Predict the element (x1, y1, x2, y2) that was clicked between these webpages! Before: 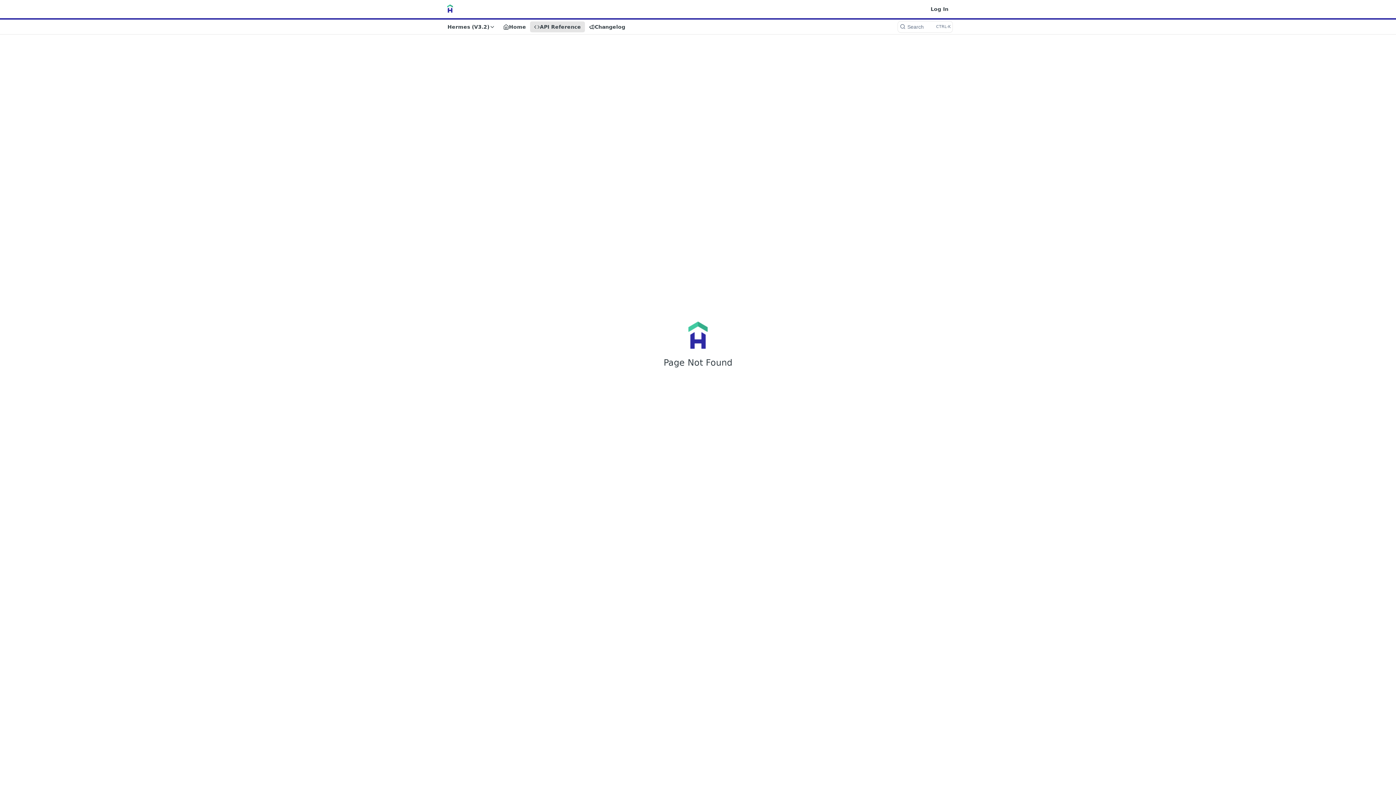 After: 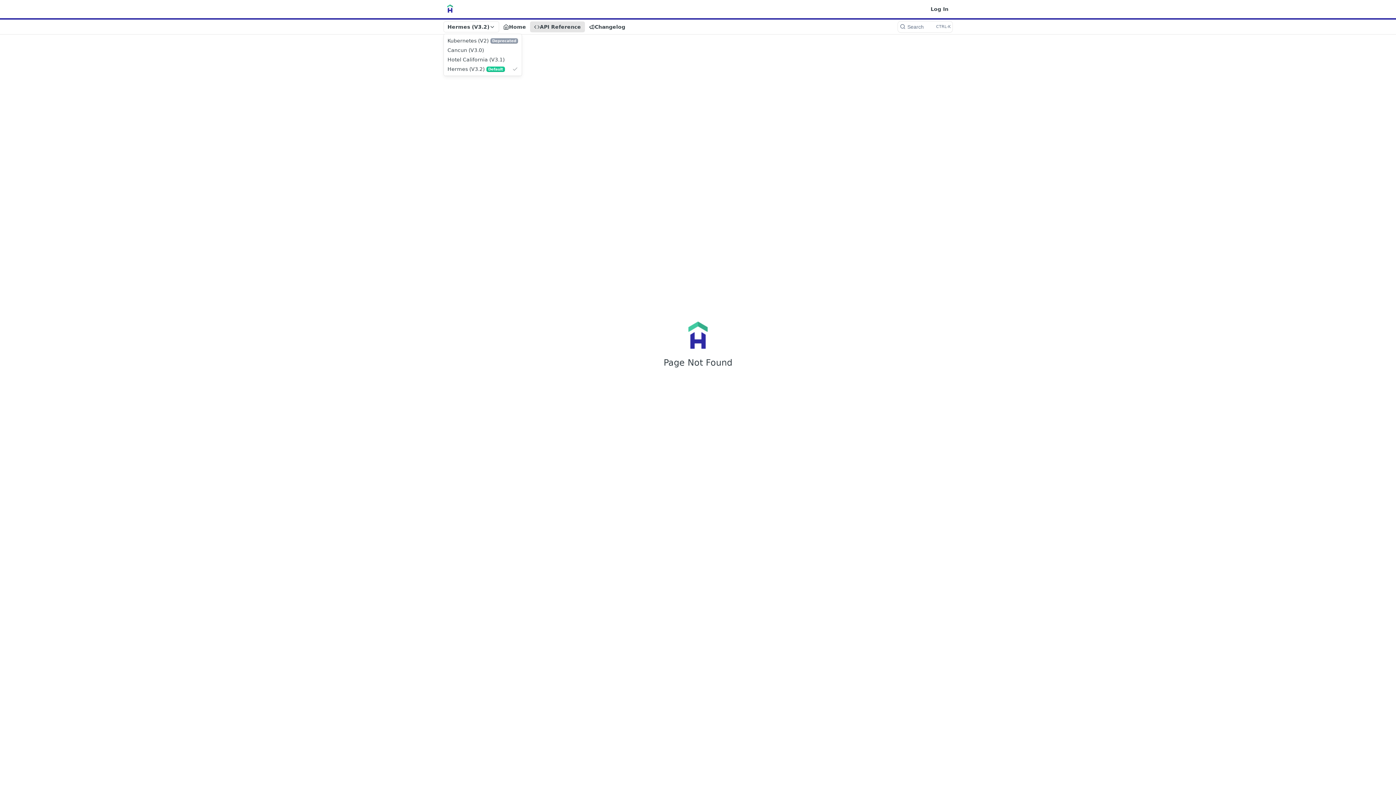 Action: label: Hermes (V3.2) bbox: (443, 21, 499, 32)